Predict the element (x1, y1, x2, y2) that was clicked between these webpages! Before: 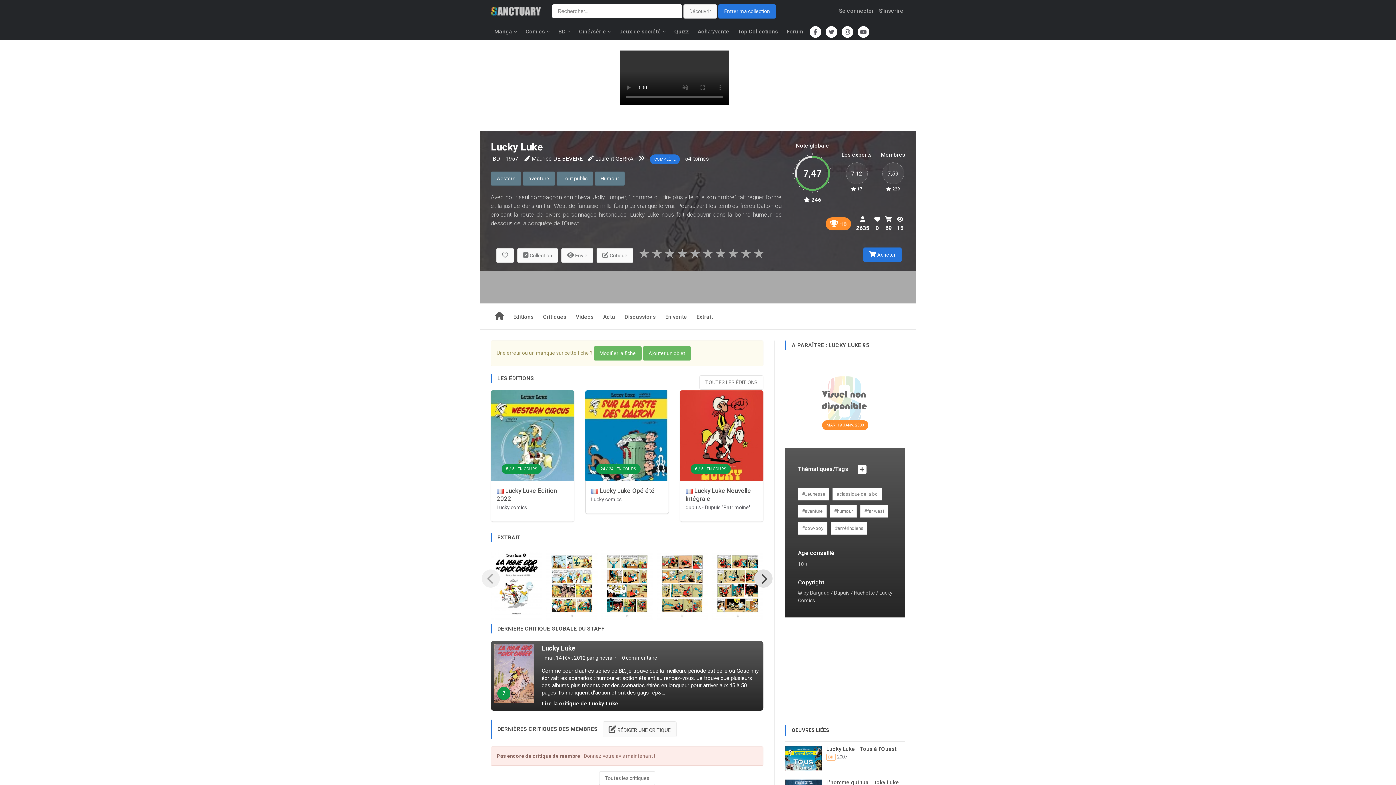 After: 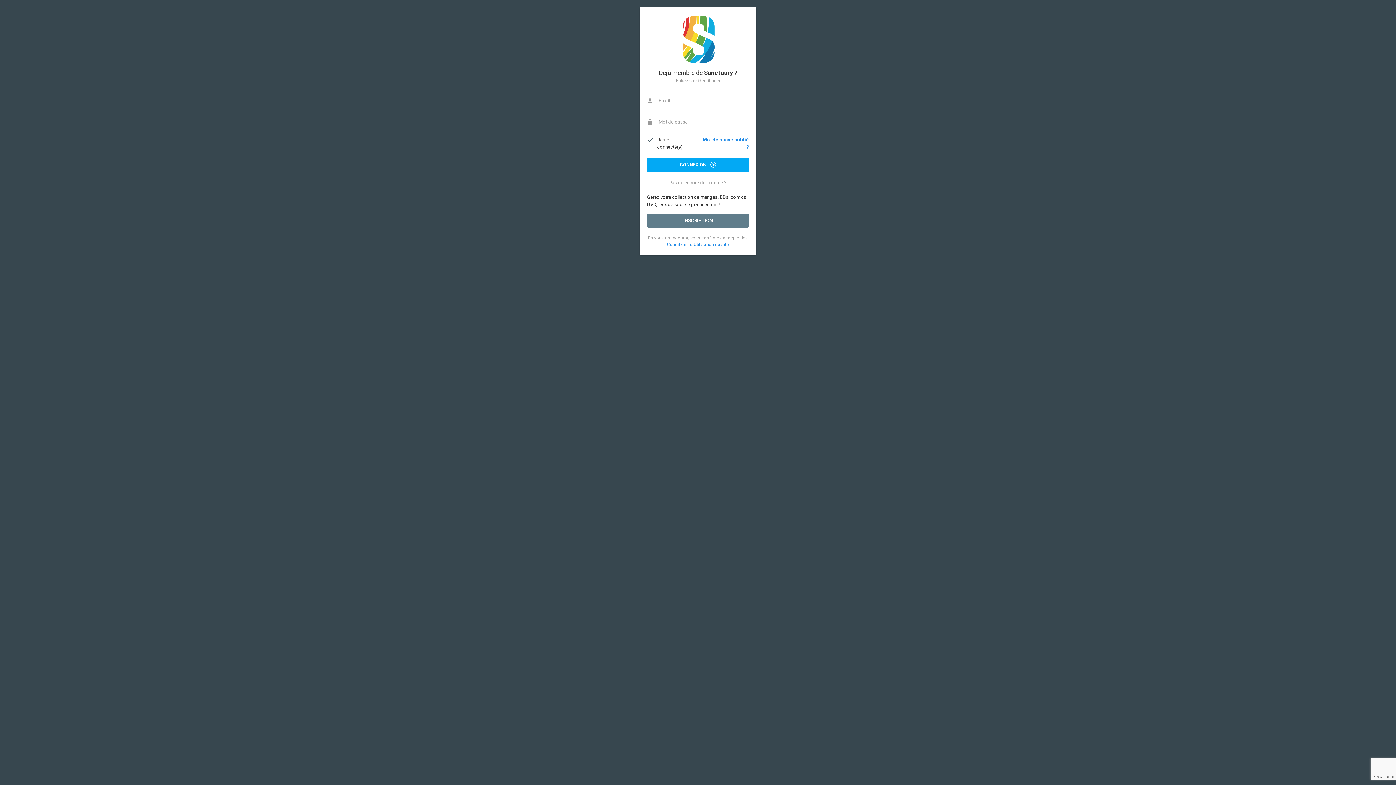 Action: bbox: (496, 248, 514, 262)